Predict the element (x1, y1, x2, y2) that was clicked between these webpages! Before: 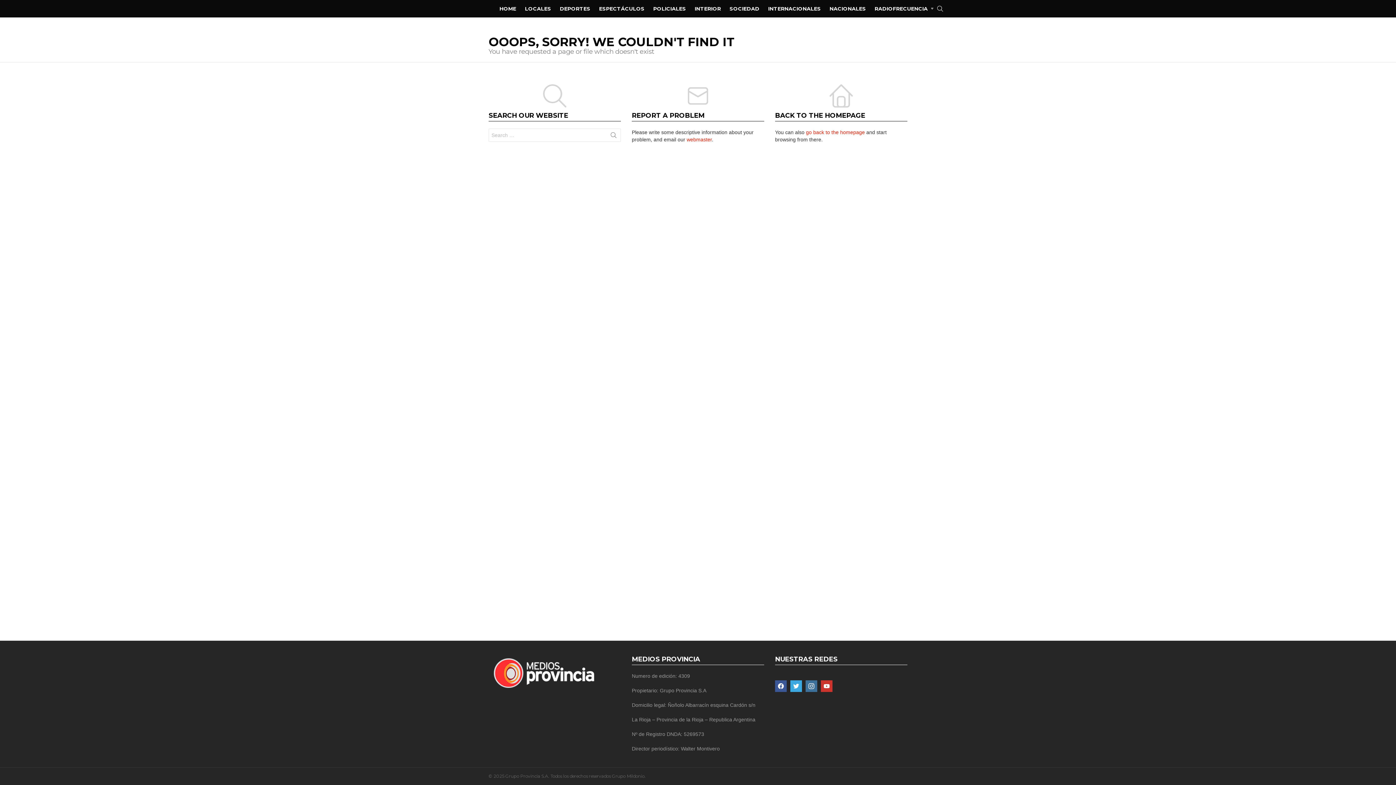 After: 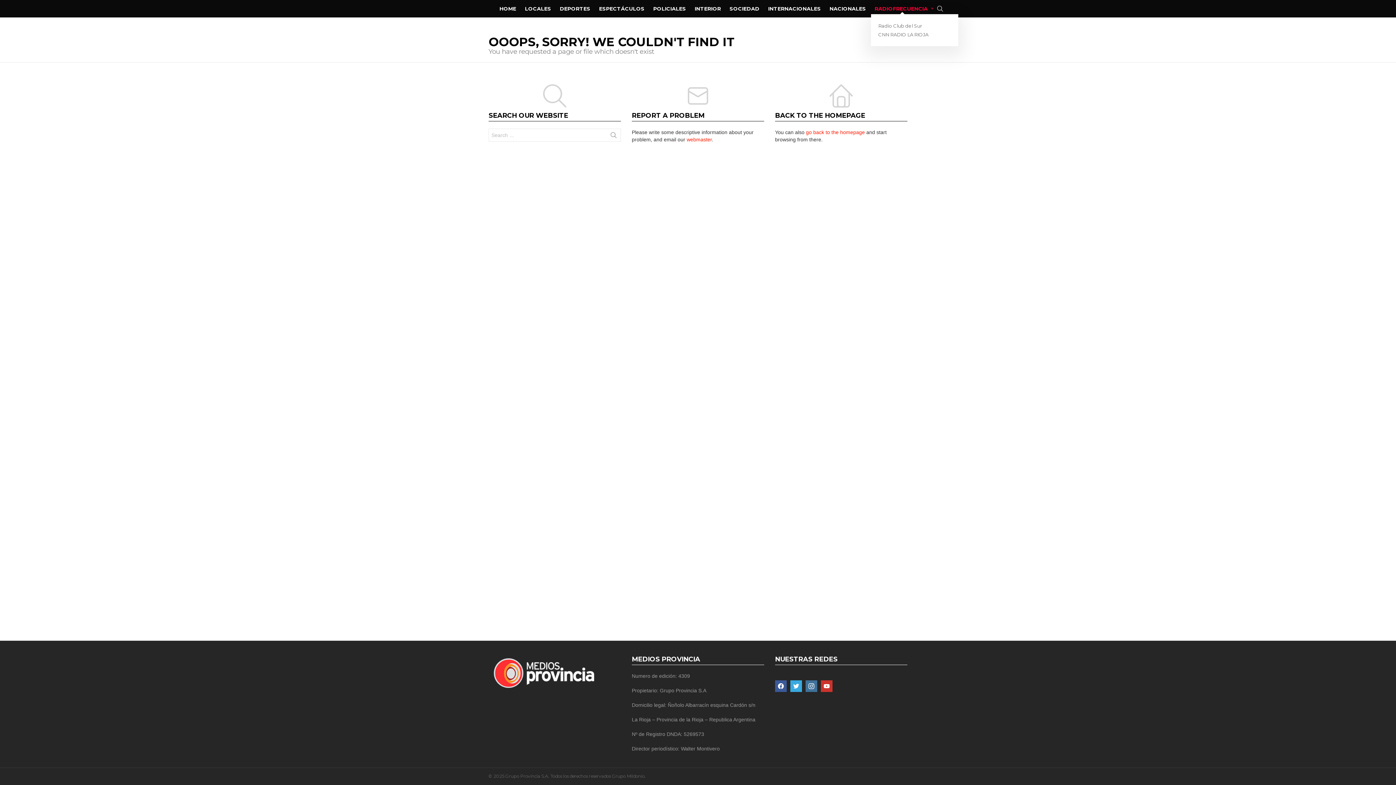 Action: label: RADIOFRECUENCIA bbox: (871, 3, 933, 14)